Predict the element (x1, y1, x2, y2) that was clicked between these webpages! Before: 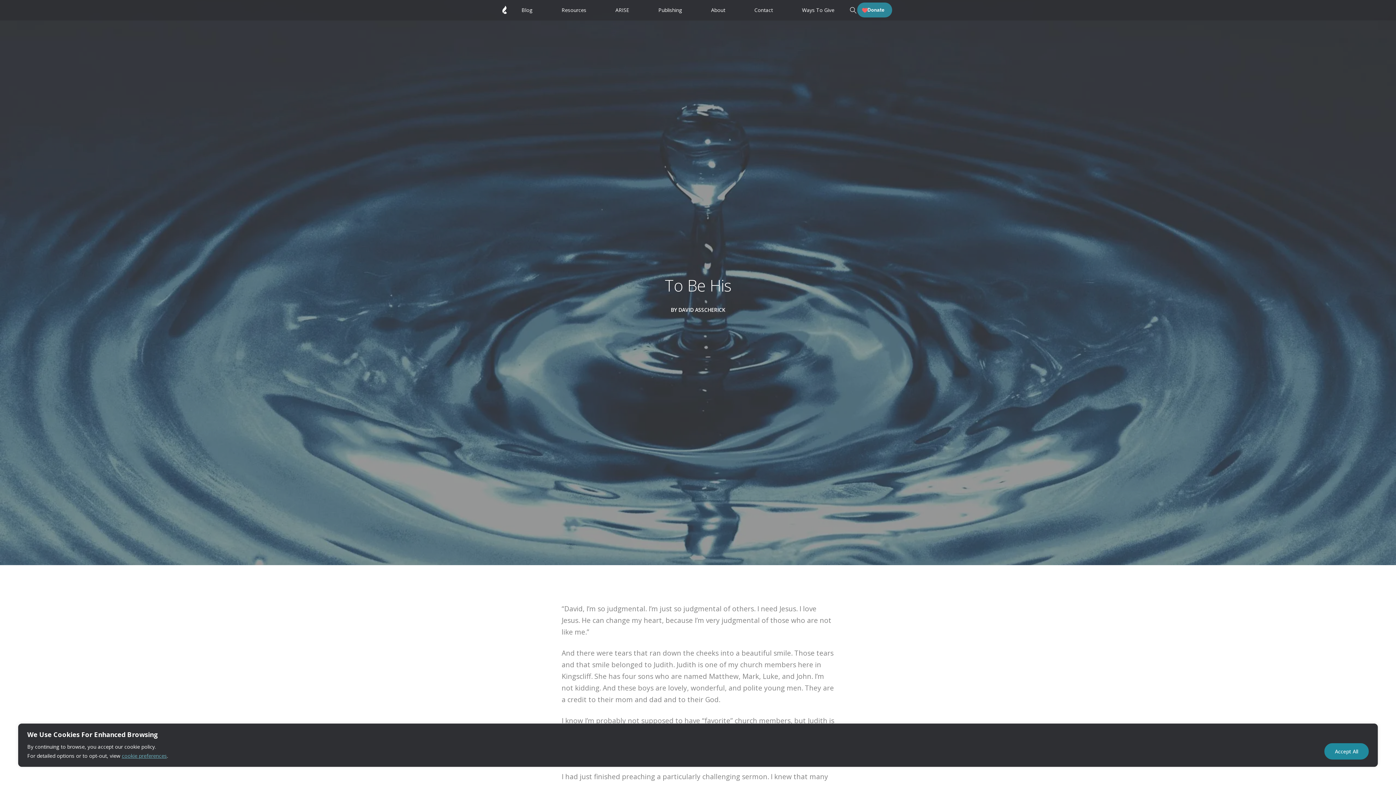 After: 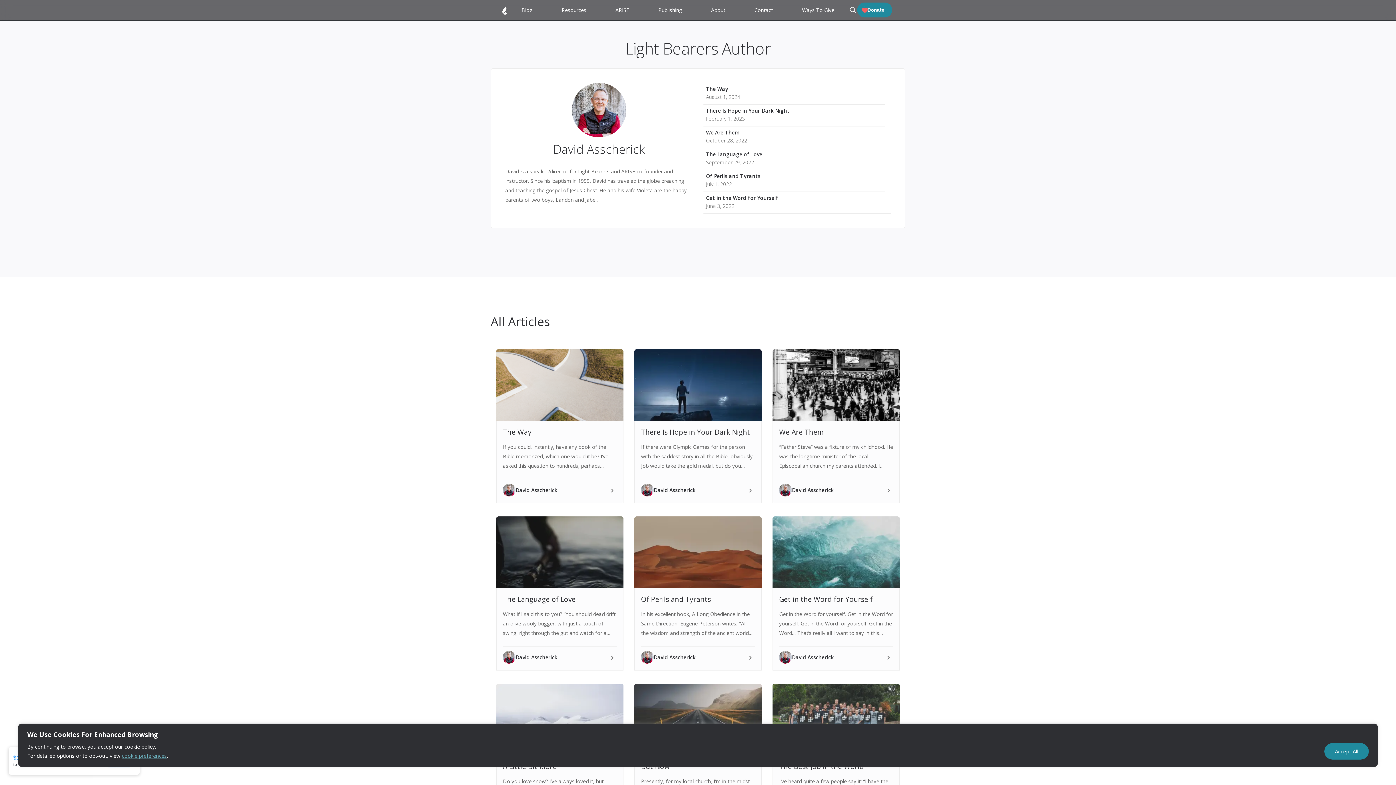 Action: bbox: (5, 305, 1391, 314) label: BY DAVID ASSCHERICK